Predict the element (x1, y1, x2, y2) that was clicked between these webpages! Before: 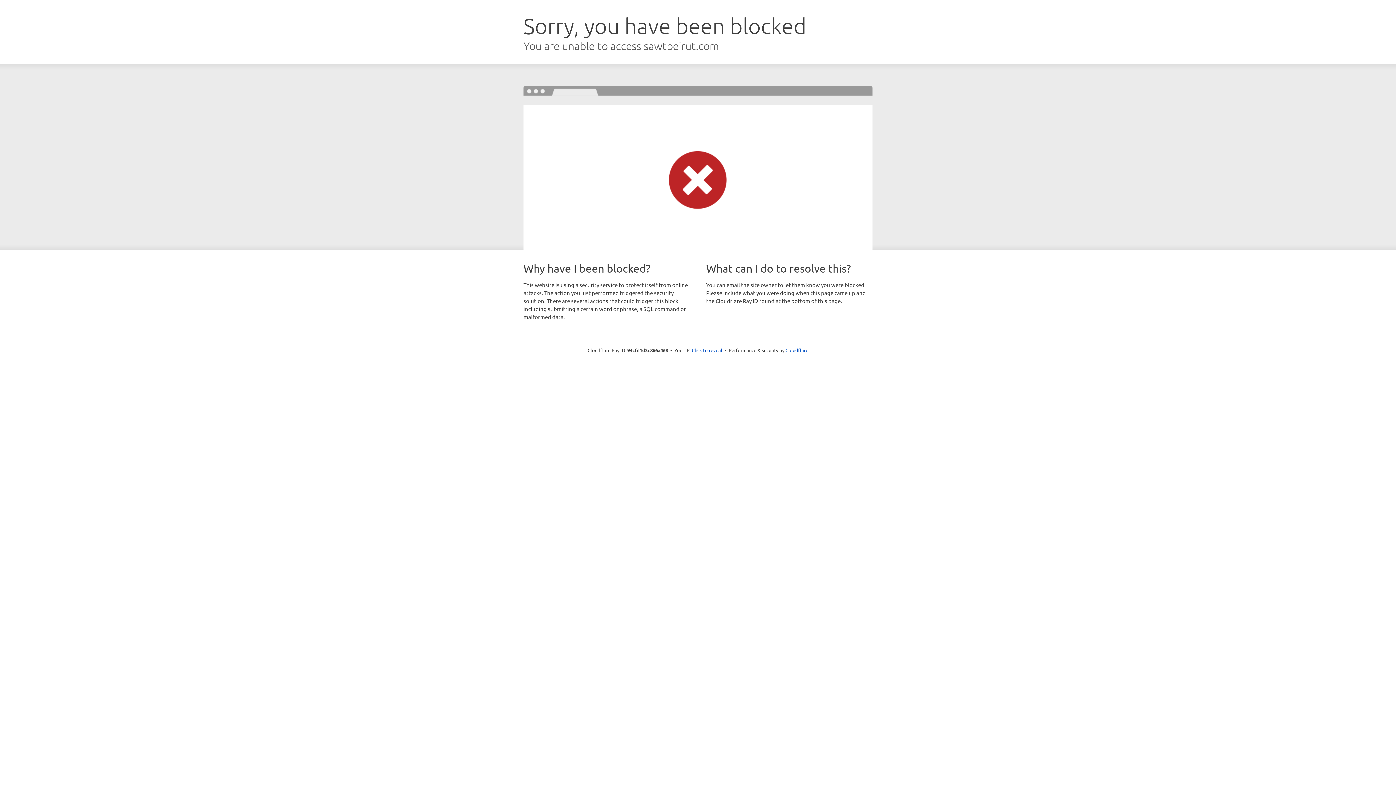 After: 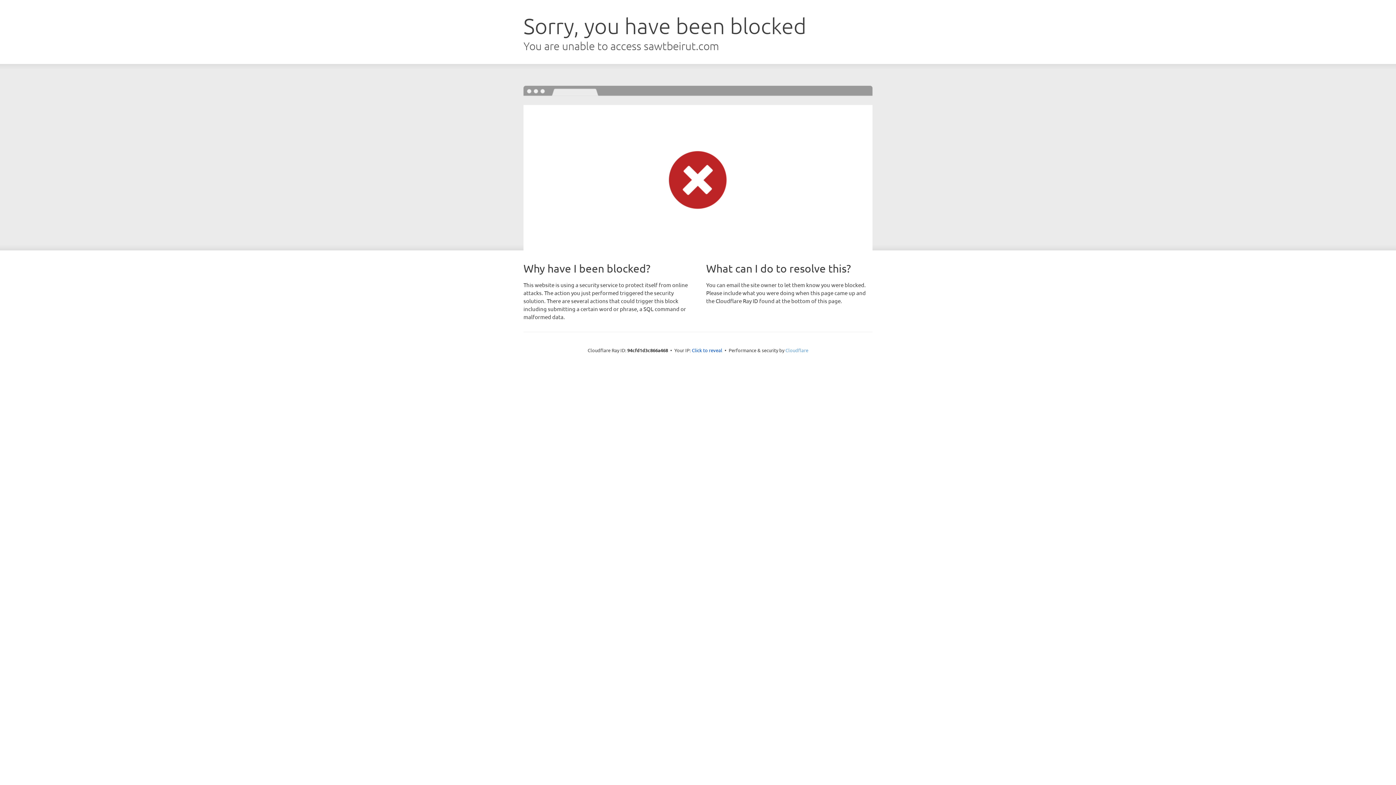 Action: label: Cloudflare bbox: (785, 347, 808, 353)